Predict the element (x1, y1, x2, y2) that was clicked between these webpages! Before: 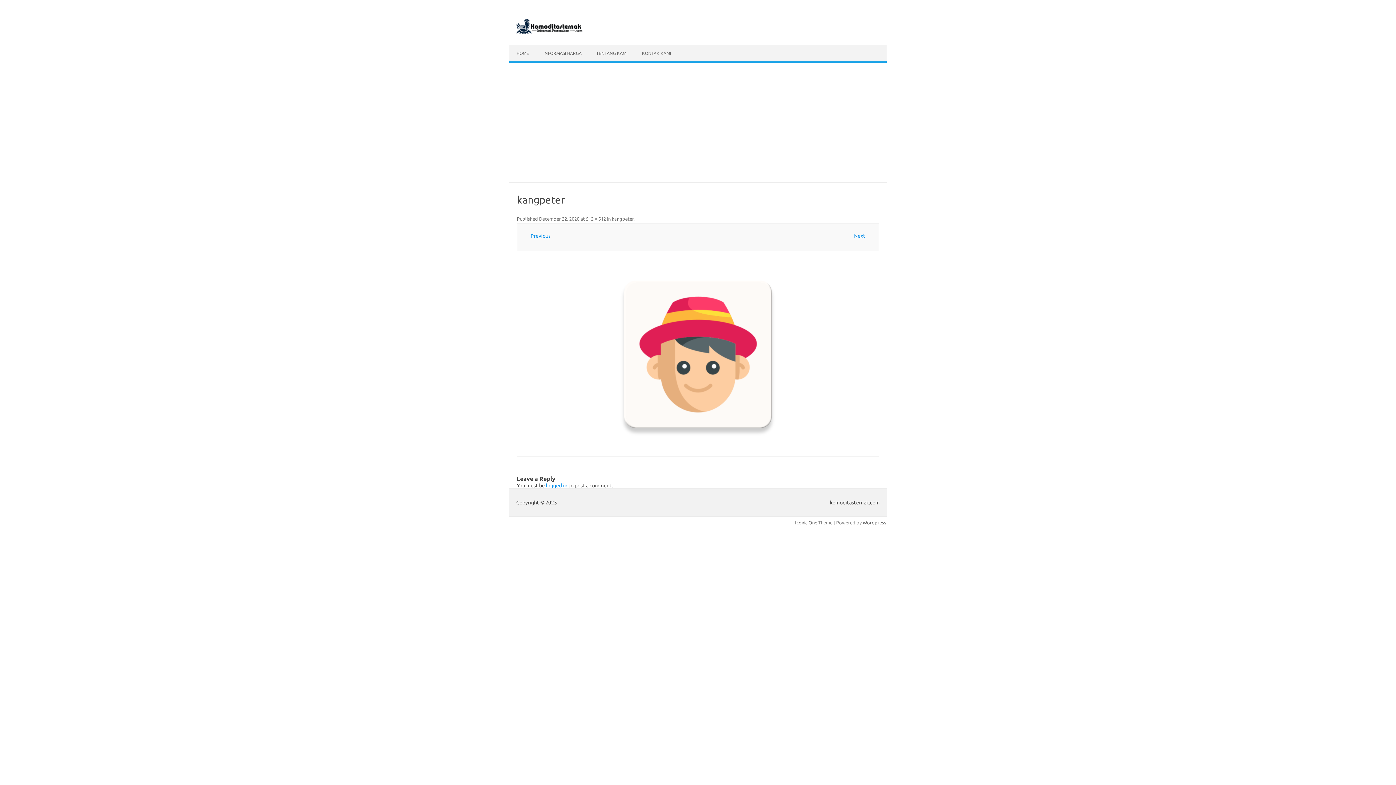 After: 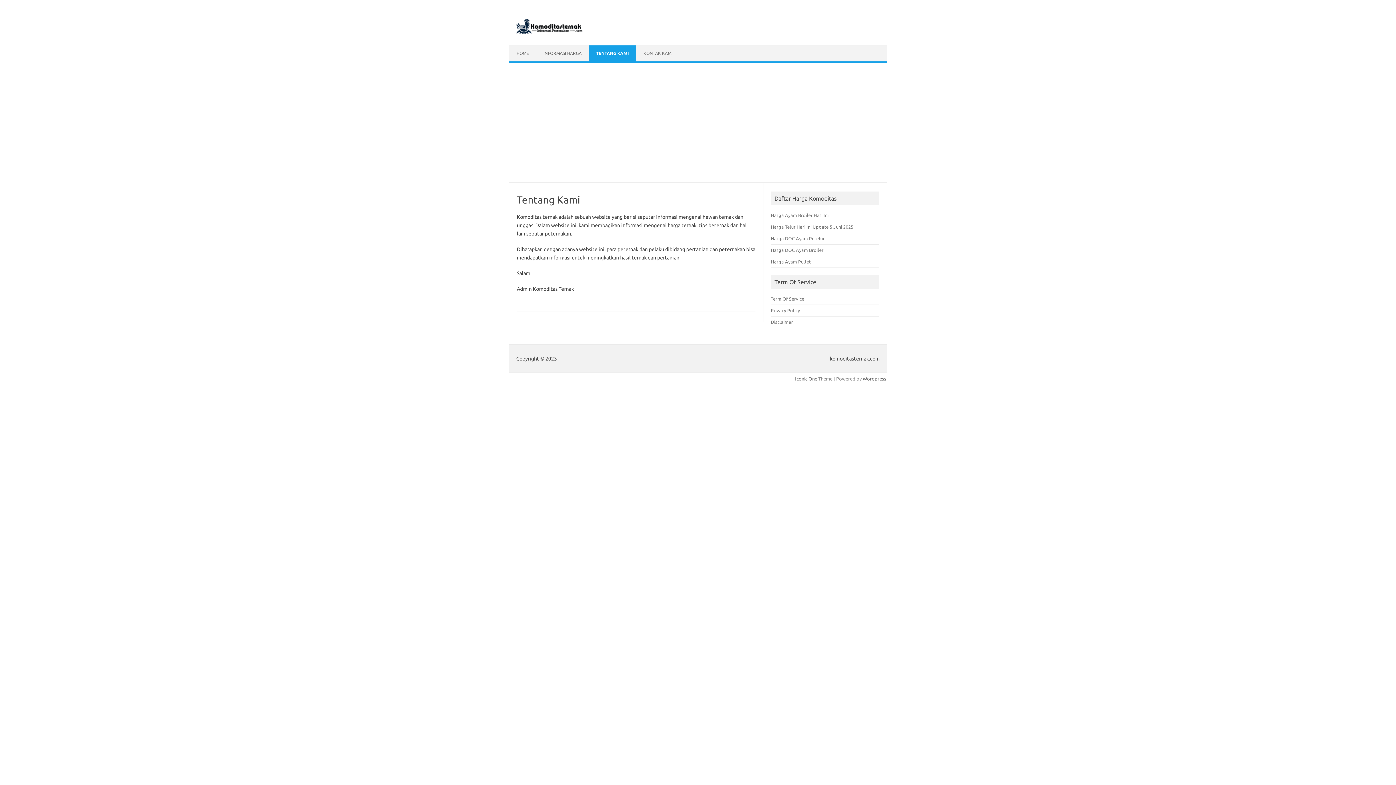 Action: label: TENTANG KAMI bbox: (589, 45, 634, 61)